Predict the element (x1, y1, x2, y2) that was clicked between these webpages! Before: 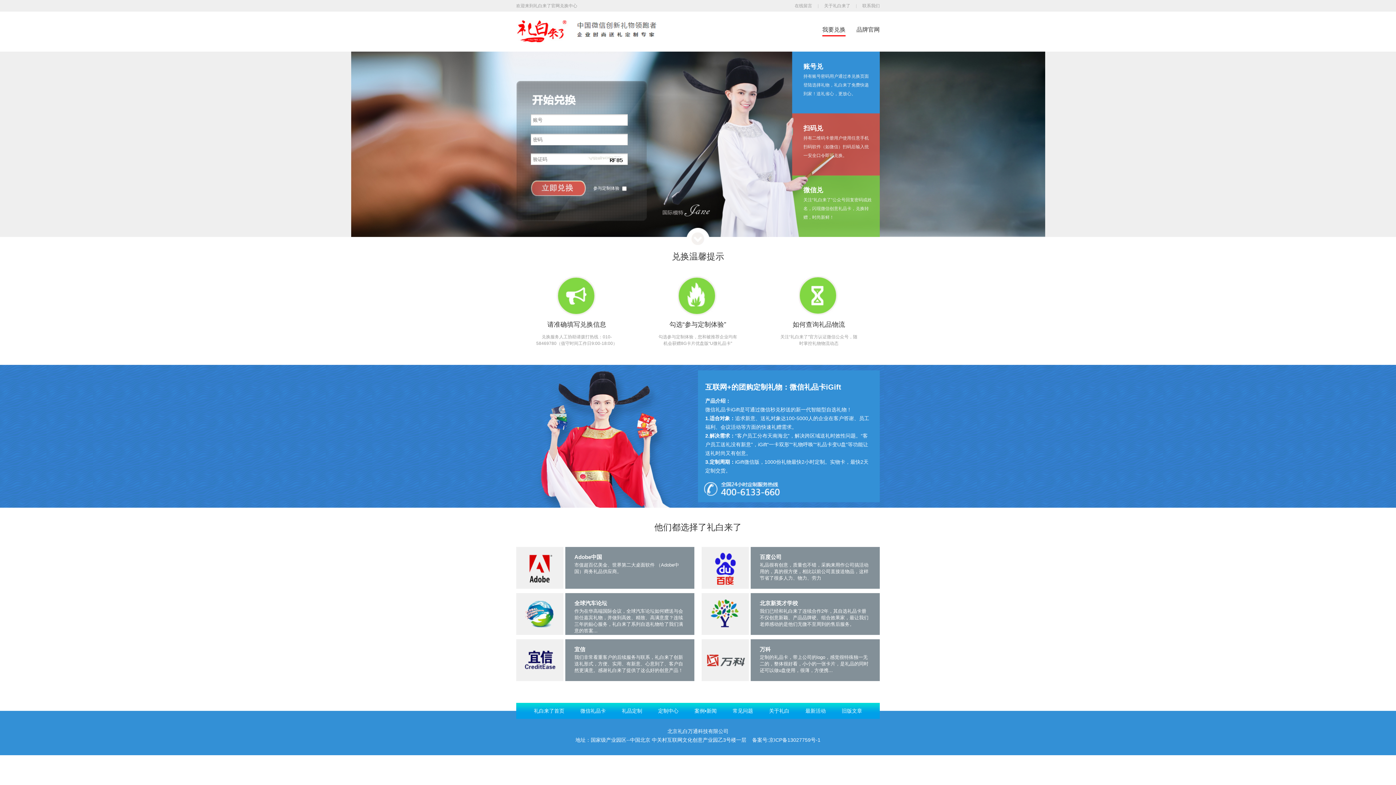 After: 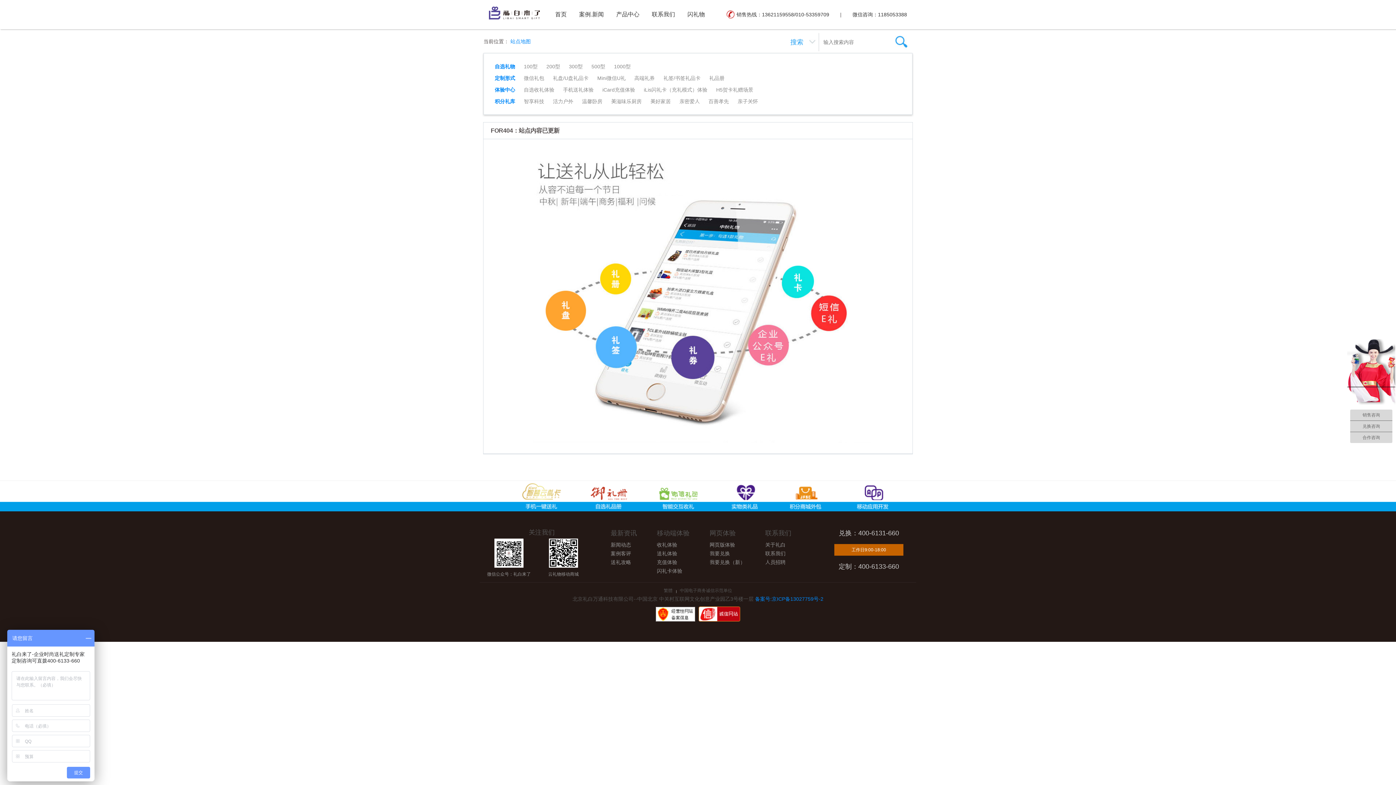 Action: label: 礼品定制 bbox: (614, 708, 649, 714)